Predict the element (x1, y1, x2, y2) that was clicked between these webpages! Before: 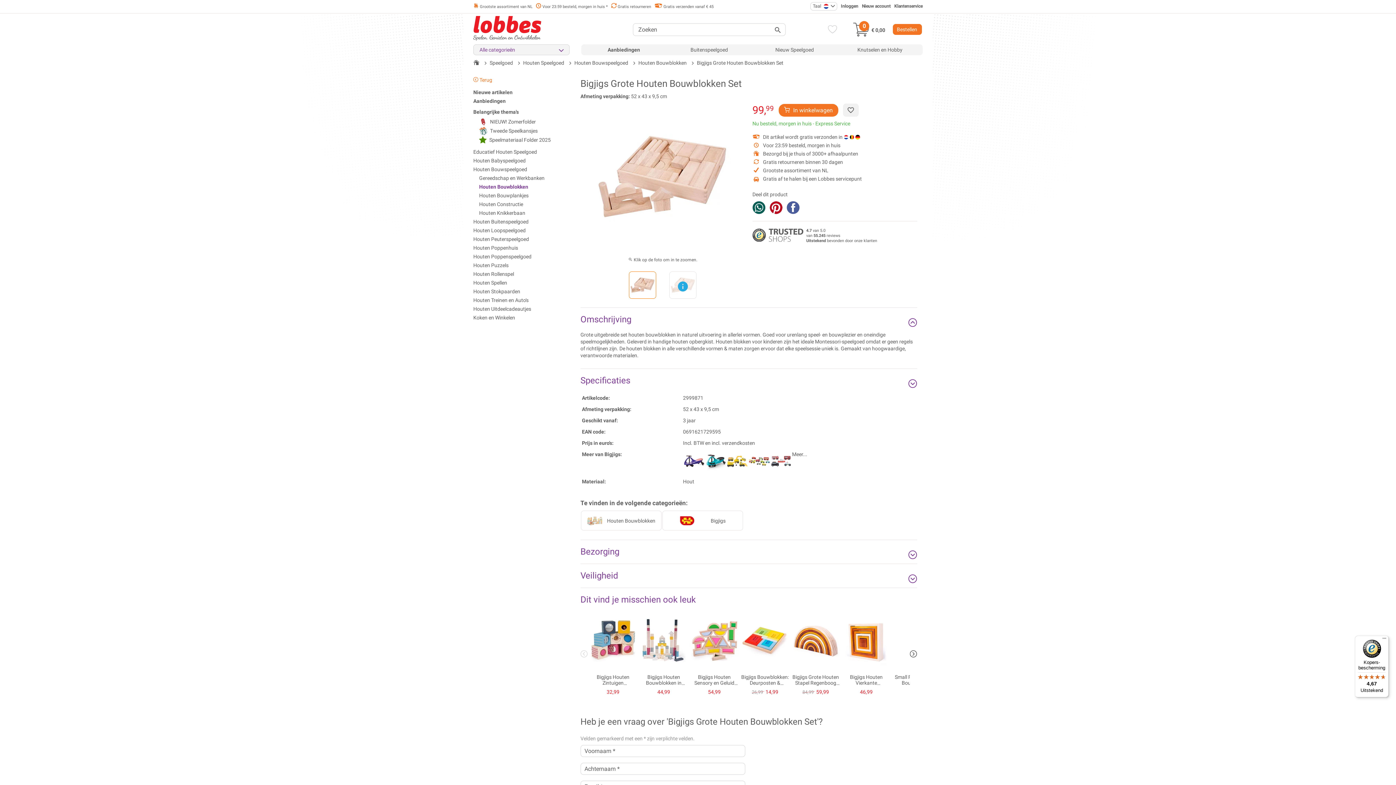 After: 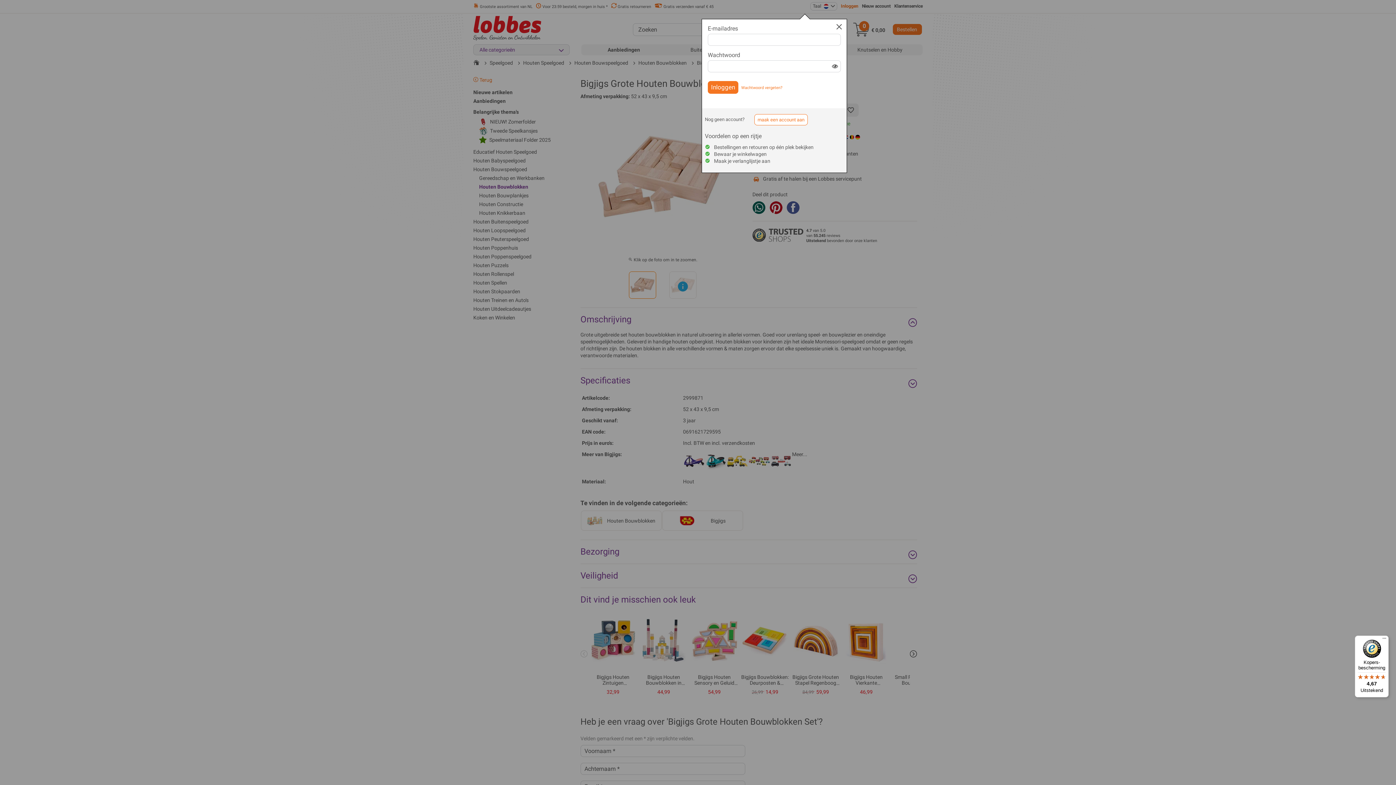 Action: bbox: (841, 3, 858, 8) label: Inloggen